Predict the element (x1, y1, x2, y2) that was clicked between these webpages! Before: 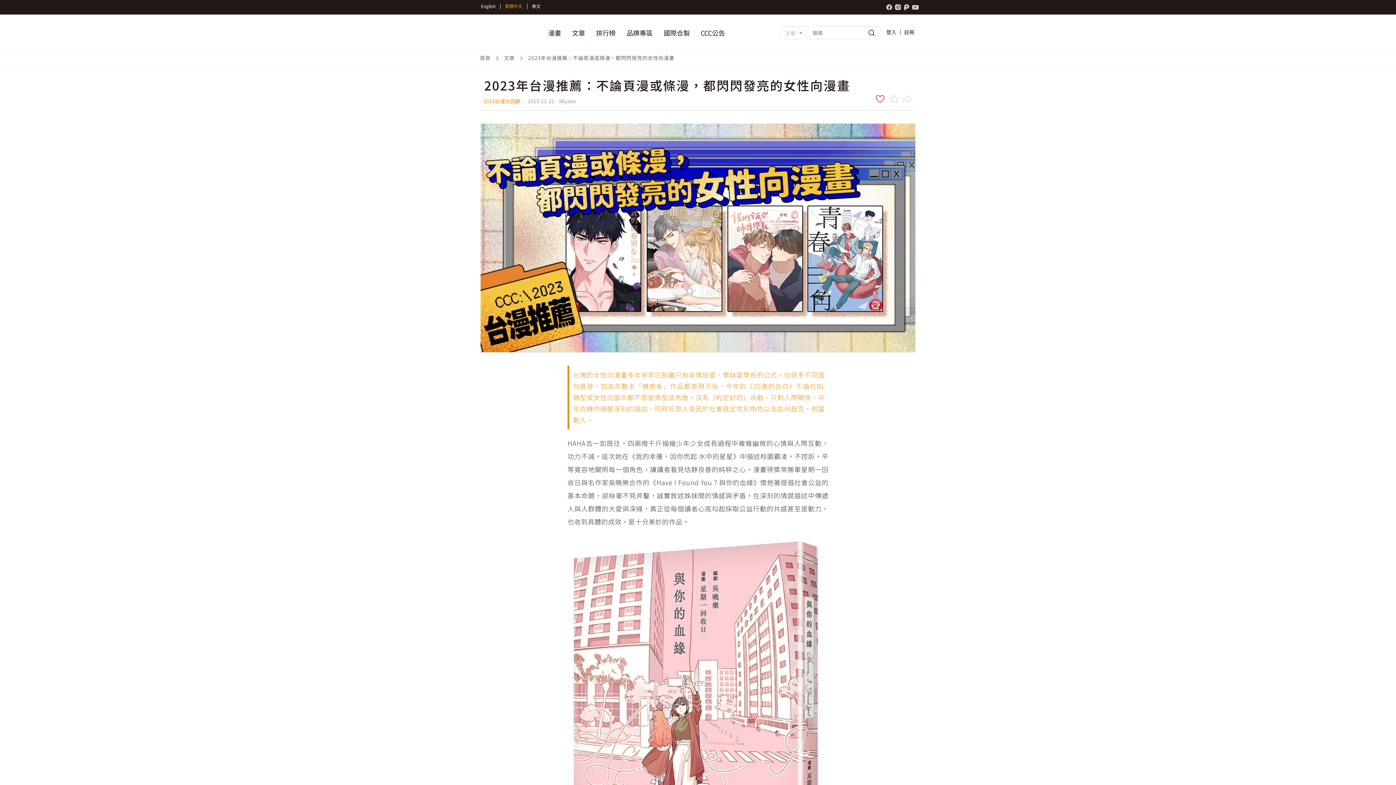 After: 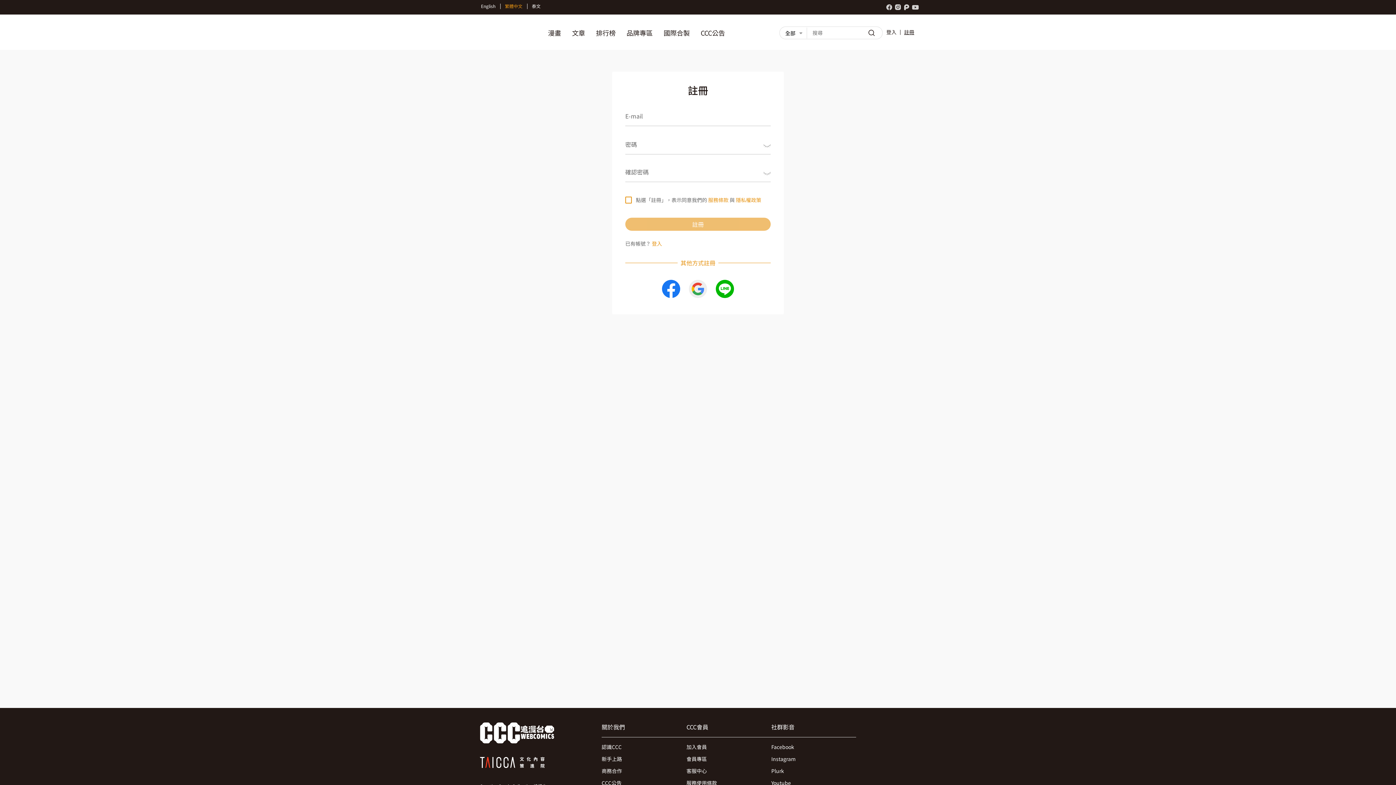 Action: bbox: (902, 26, 916, 37) label: 註冊